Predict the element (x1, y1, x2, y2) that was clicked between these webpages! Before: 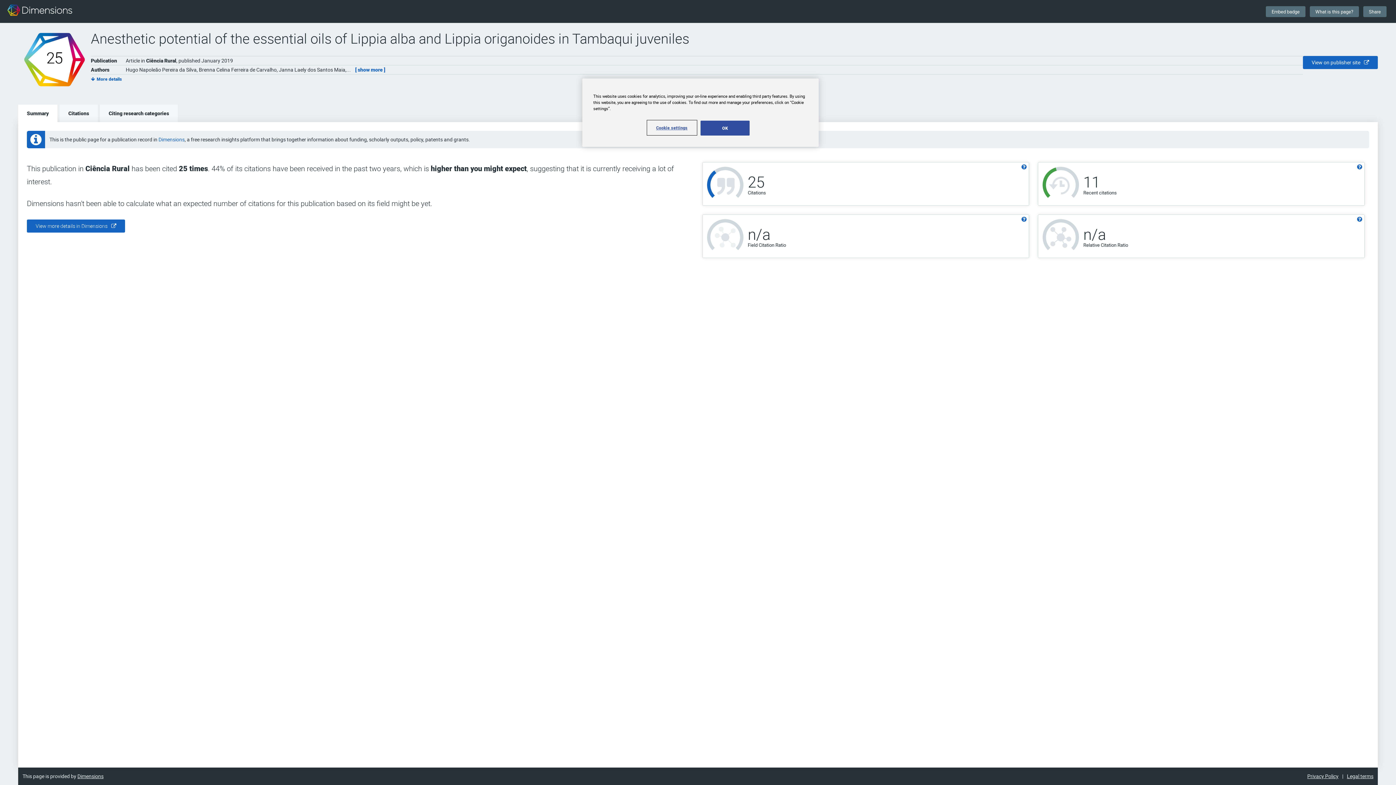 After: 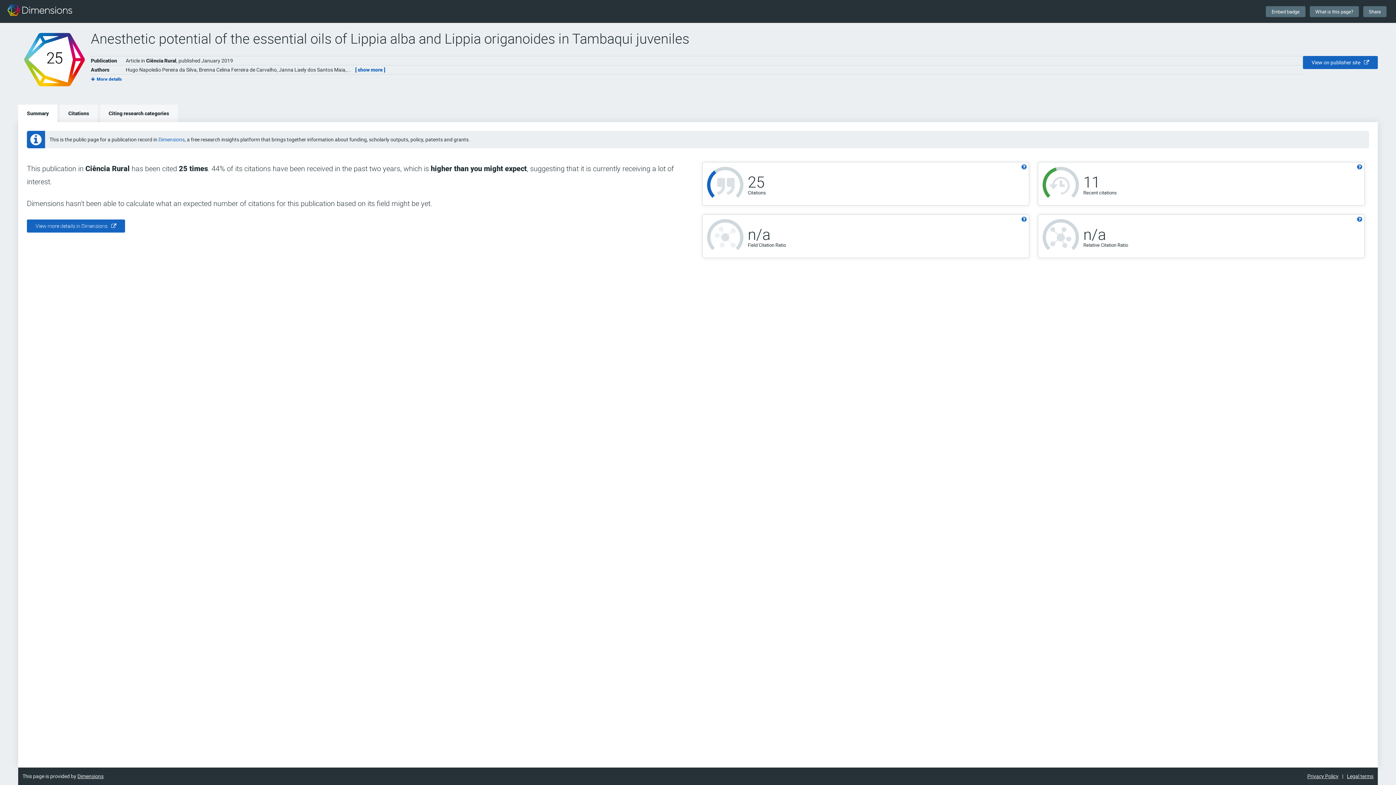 Action: label: OK bbox: (700, 120, 749, 135)